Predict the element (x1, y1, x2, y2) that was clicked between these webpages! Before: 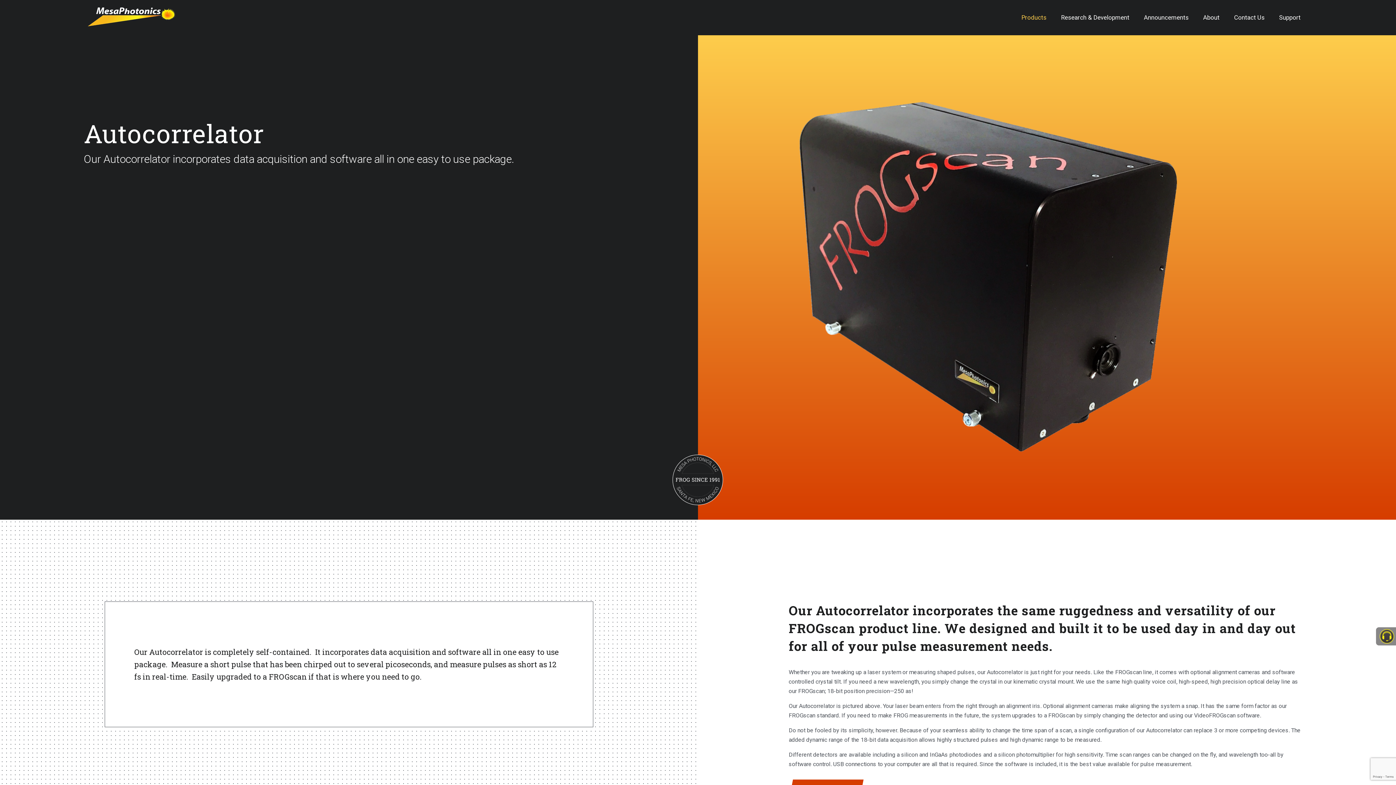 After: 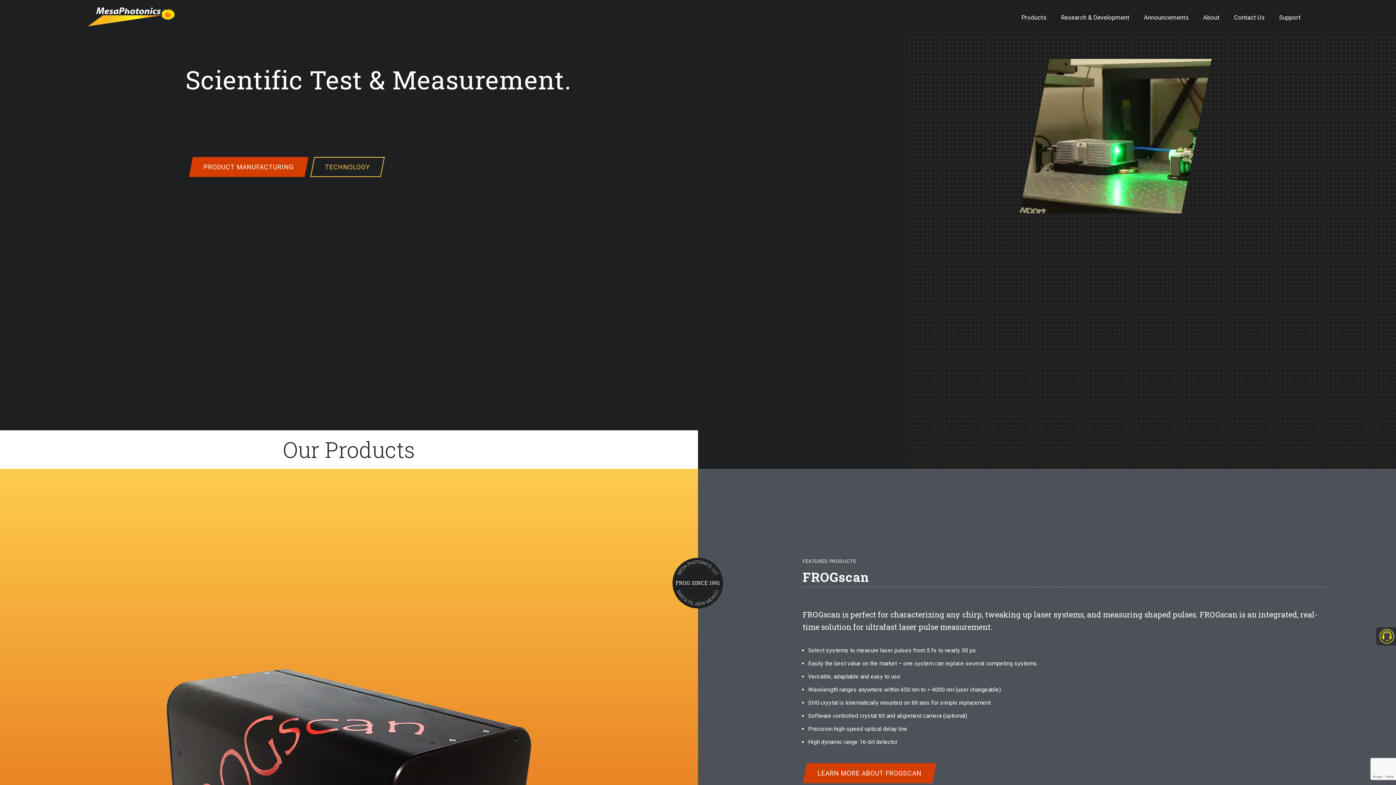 Action: bbox: (88, 0, 176, 32)